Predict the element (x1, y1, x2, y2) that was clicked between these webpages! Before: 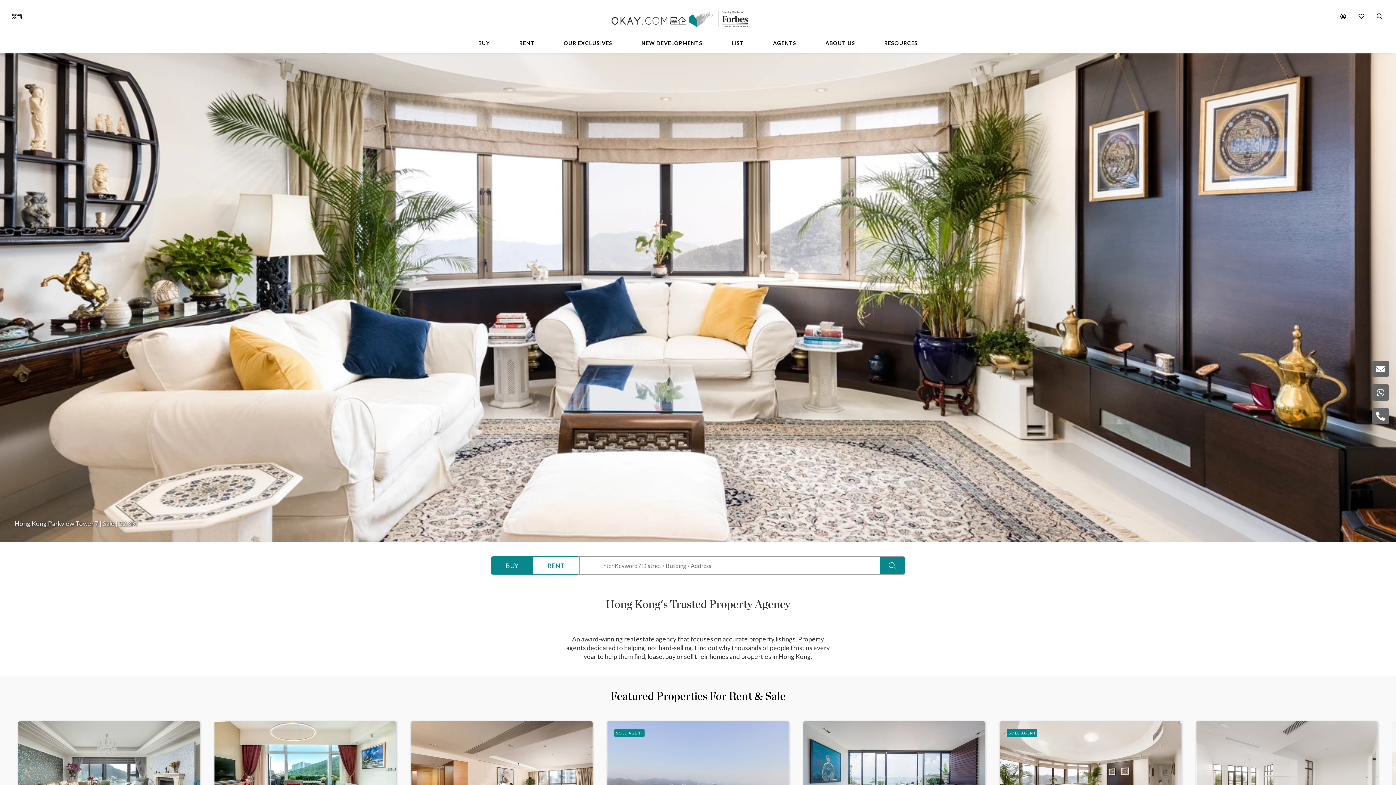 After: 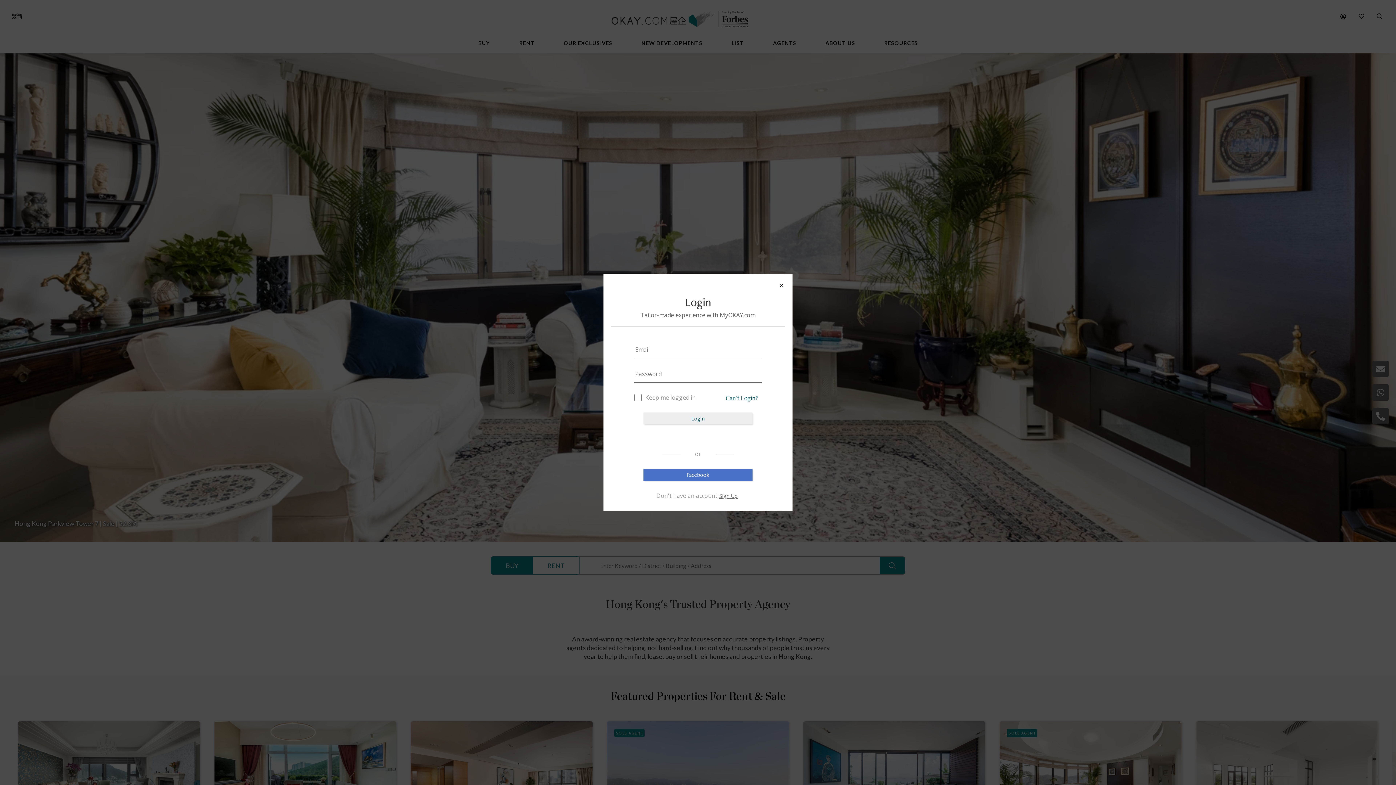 Action: bbox: (1334, 7, 1352, 25)